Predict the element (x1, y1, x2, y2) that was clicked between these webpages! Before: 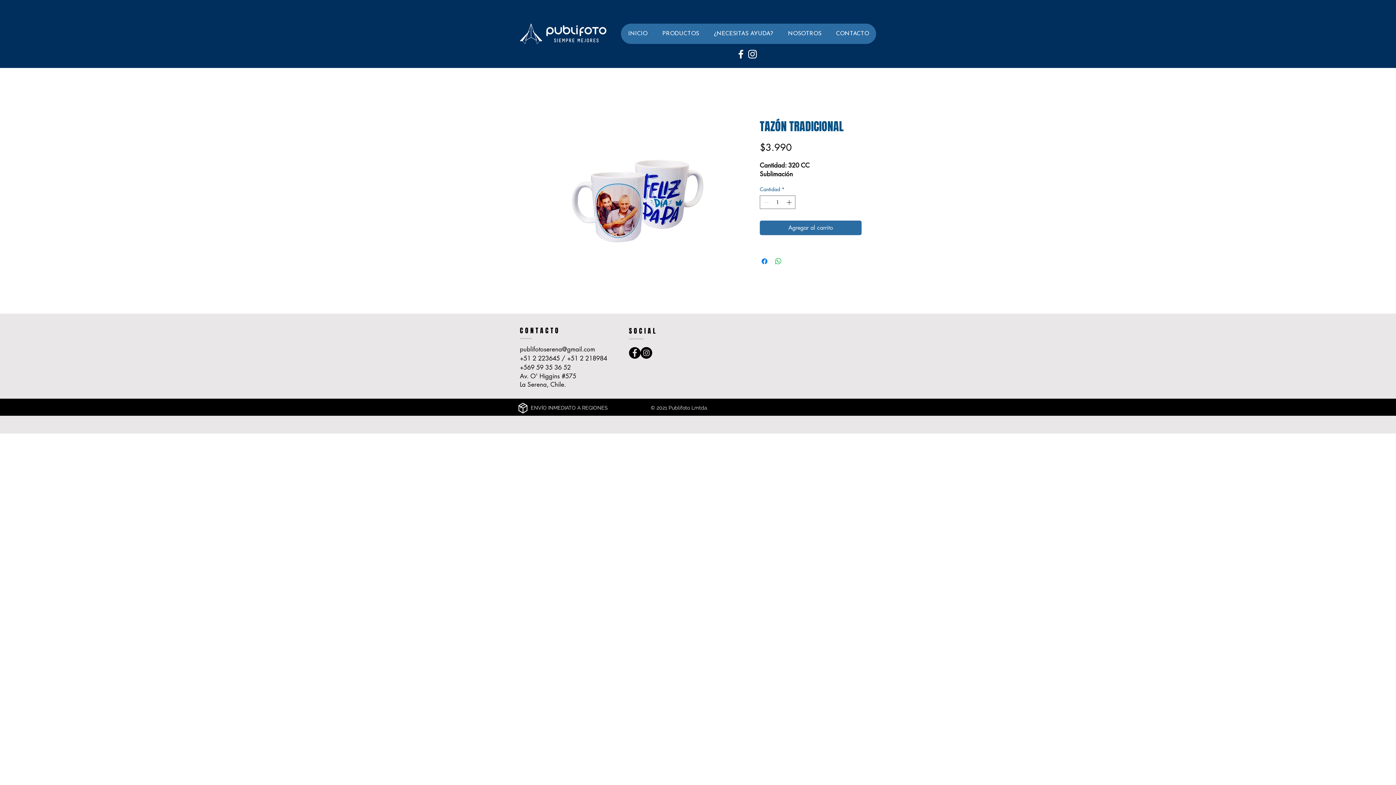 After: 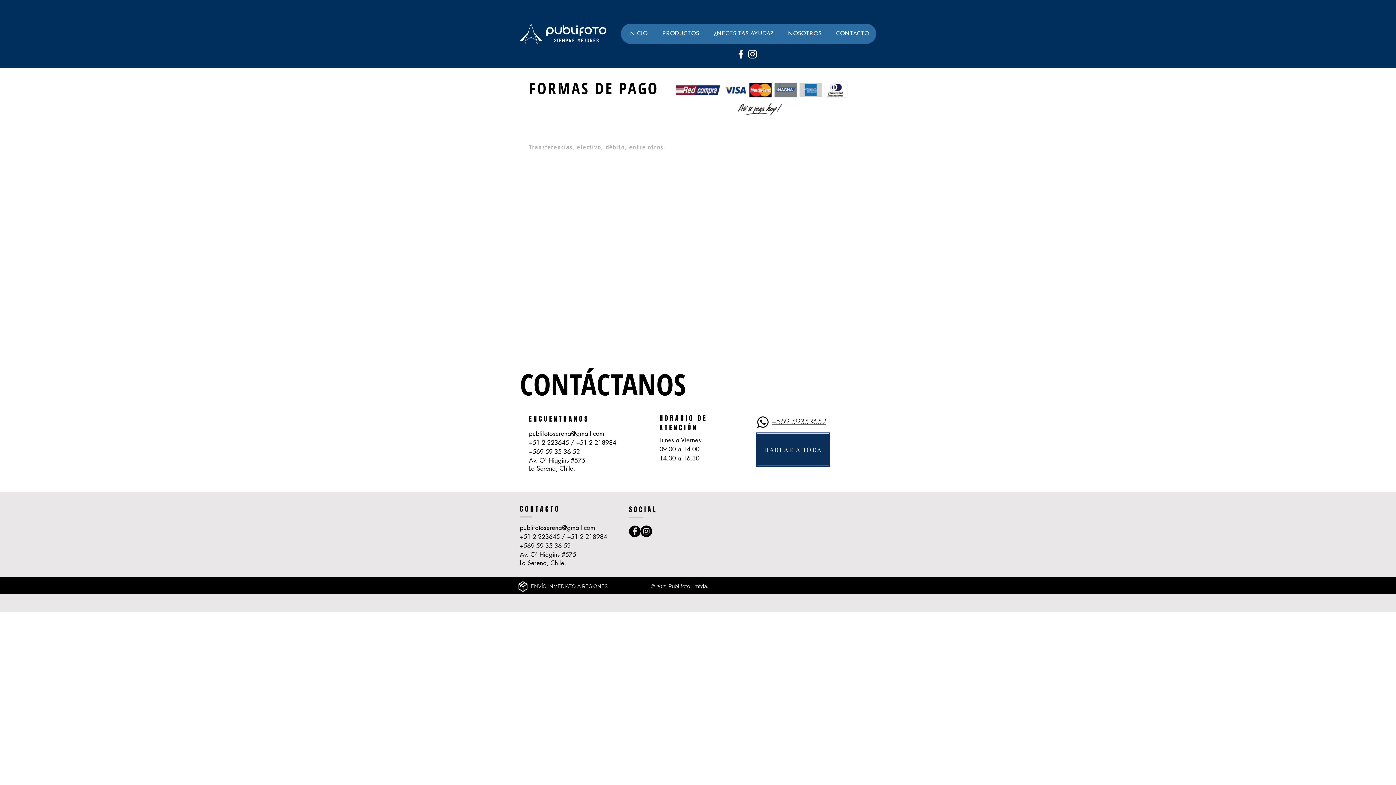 Action: label: CONTACTO bbox: (828, 23, 876, 44)